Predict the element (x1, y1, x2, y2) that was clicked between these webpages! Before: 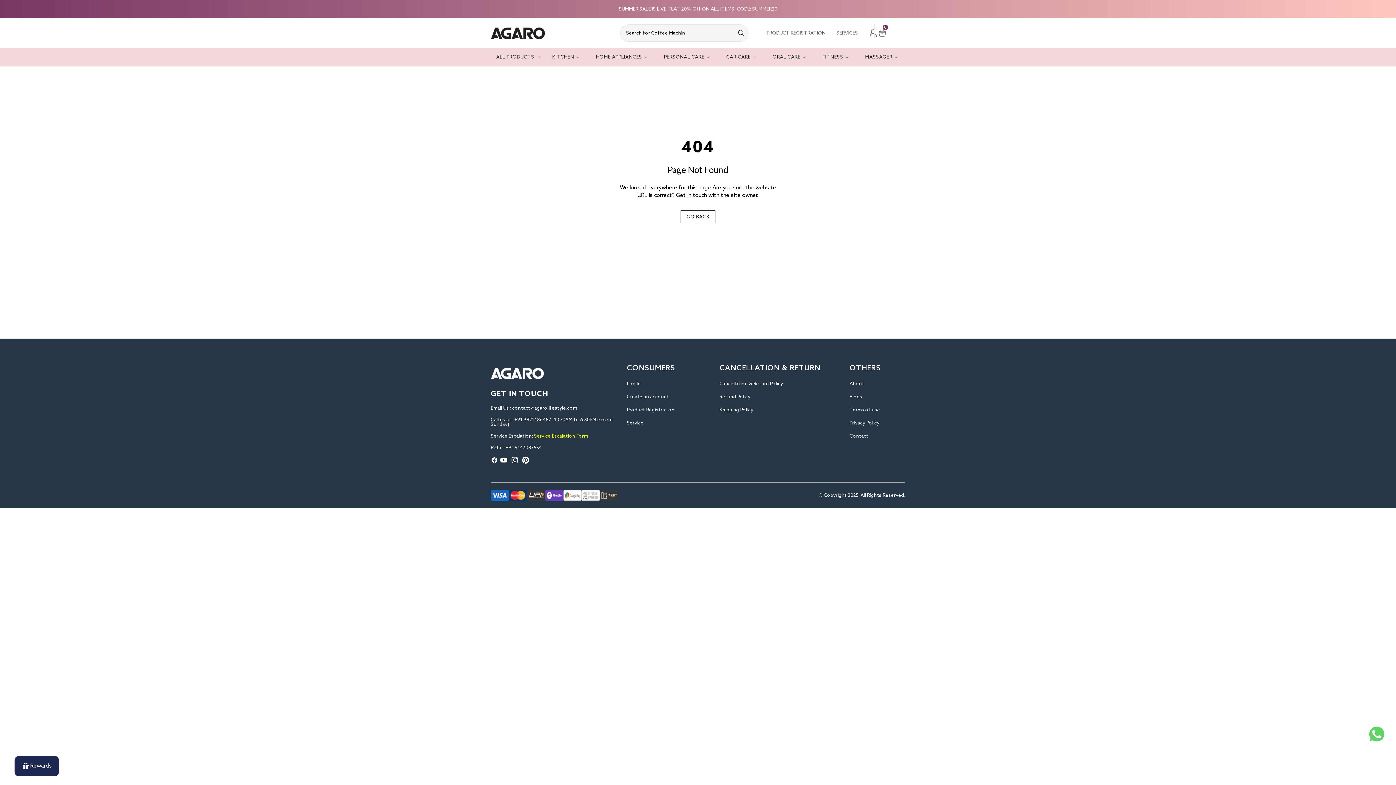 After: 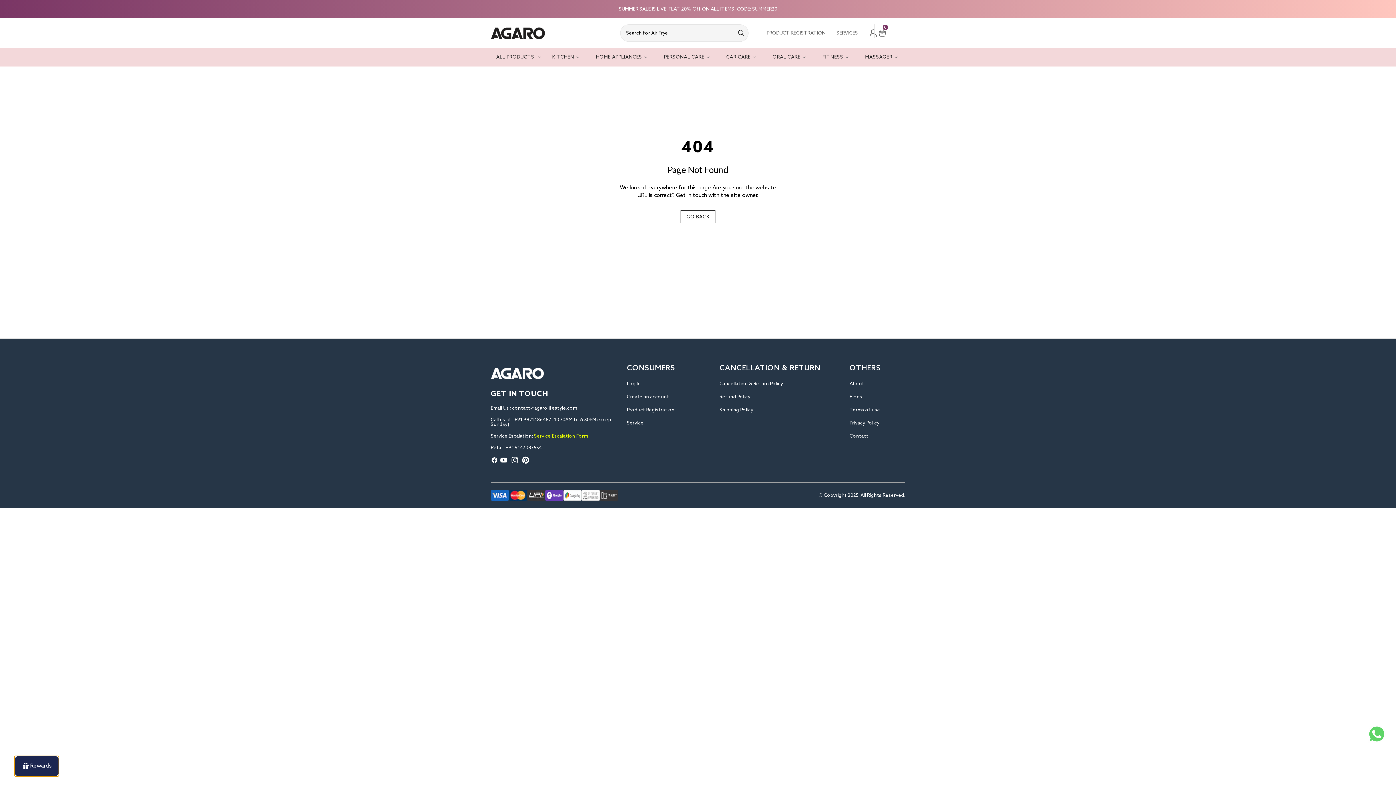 Action: label: Rewards bbox: (14, 756, 58, 776)